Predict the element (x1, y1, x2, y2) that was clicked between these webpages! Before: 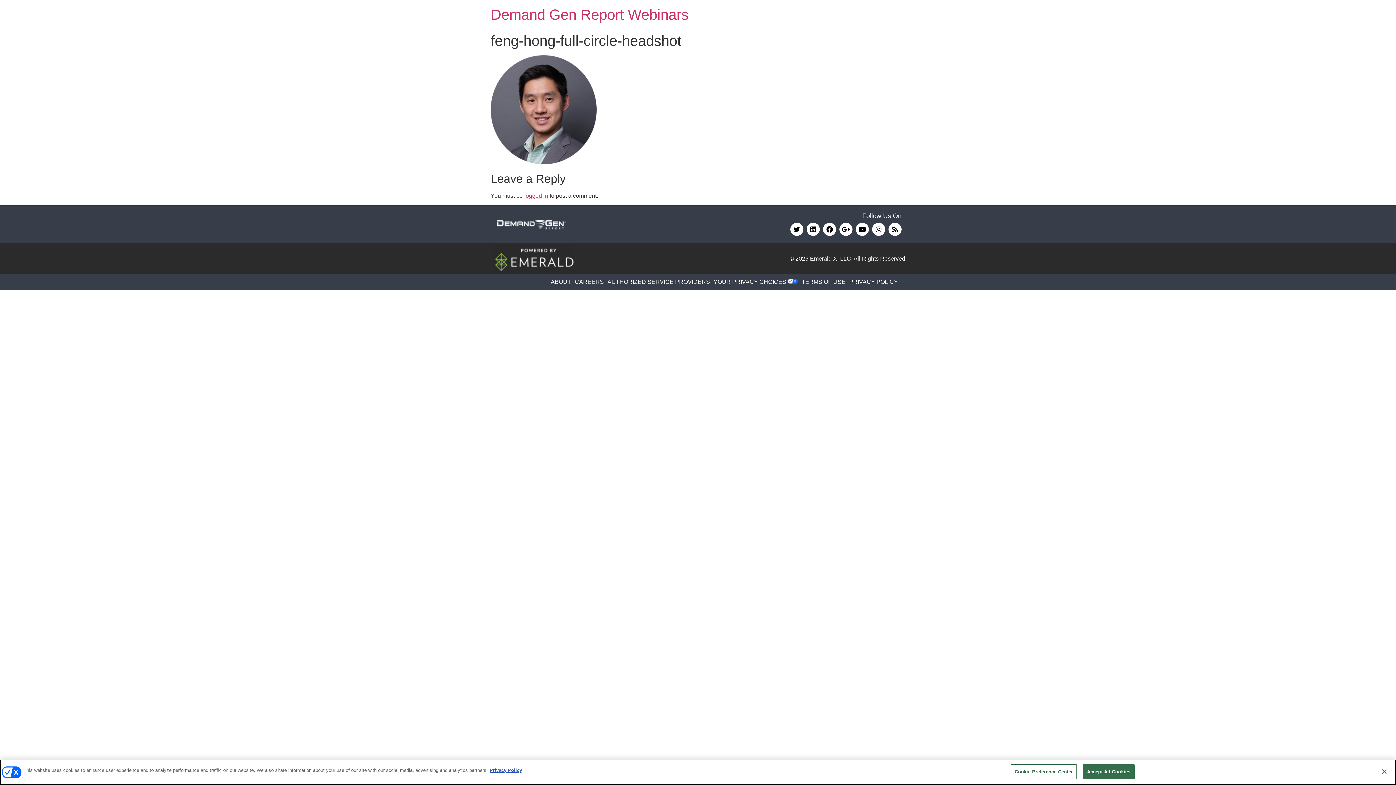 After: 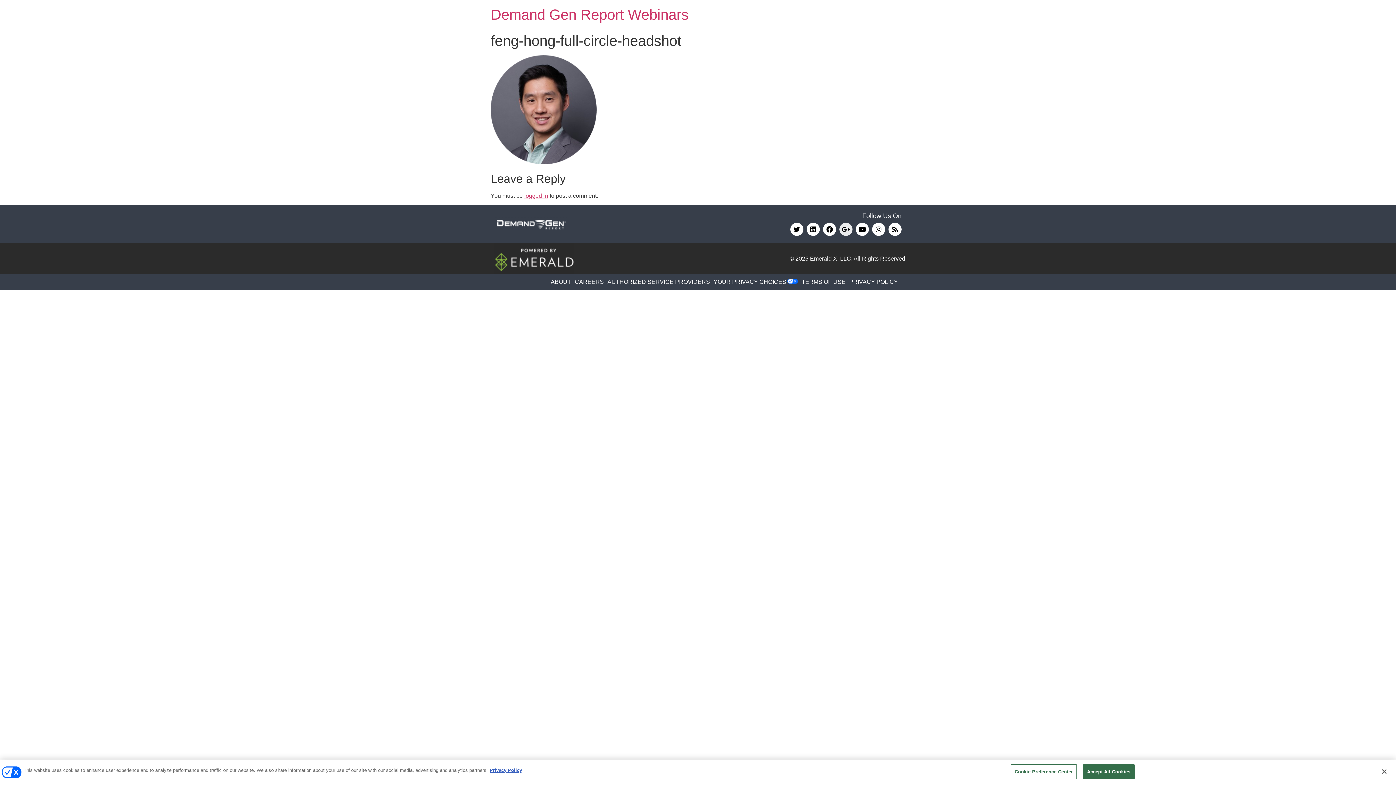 Action: label: Google-plus-g bbox: (839, 223, 852, 236)